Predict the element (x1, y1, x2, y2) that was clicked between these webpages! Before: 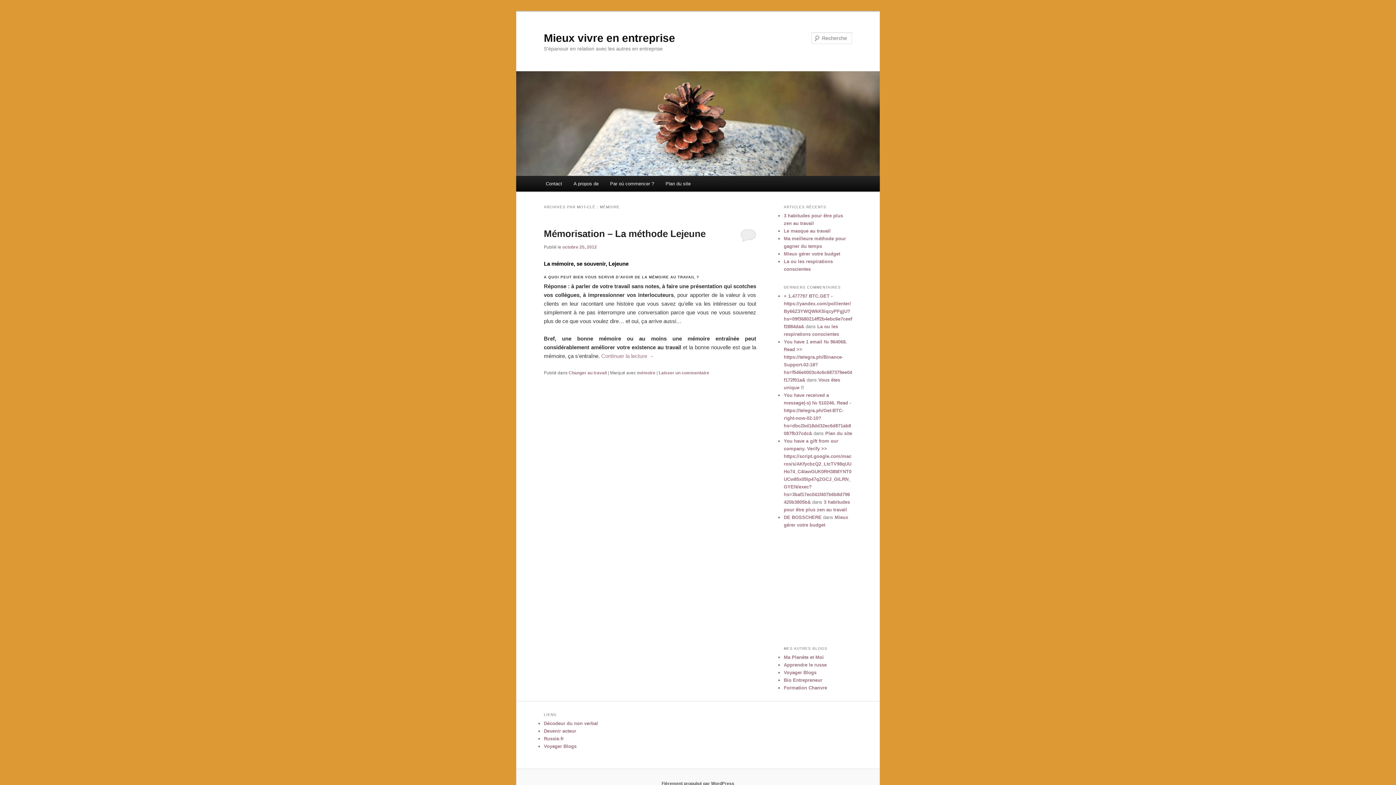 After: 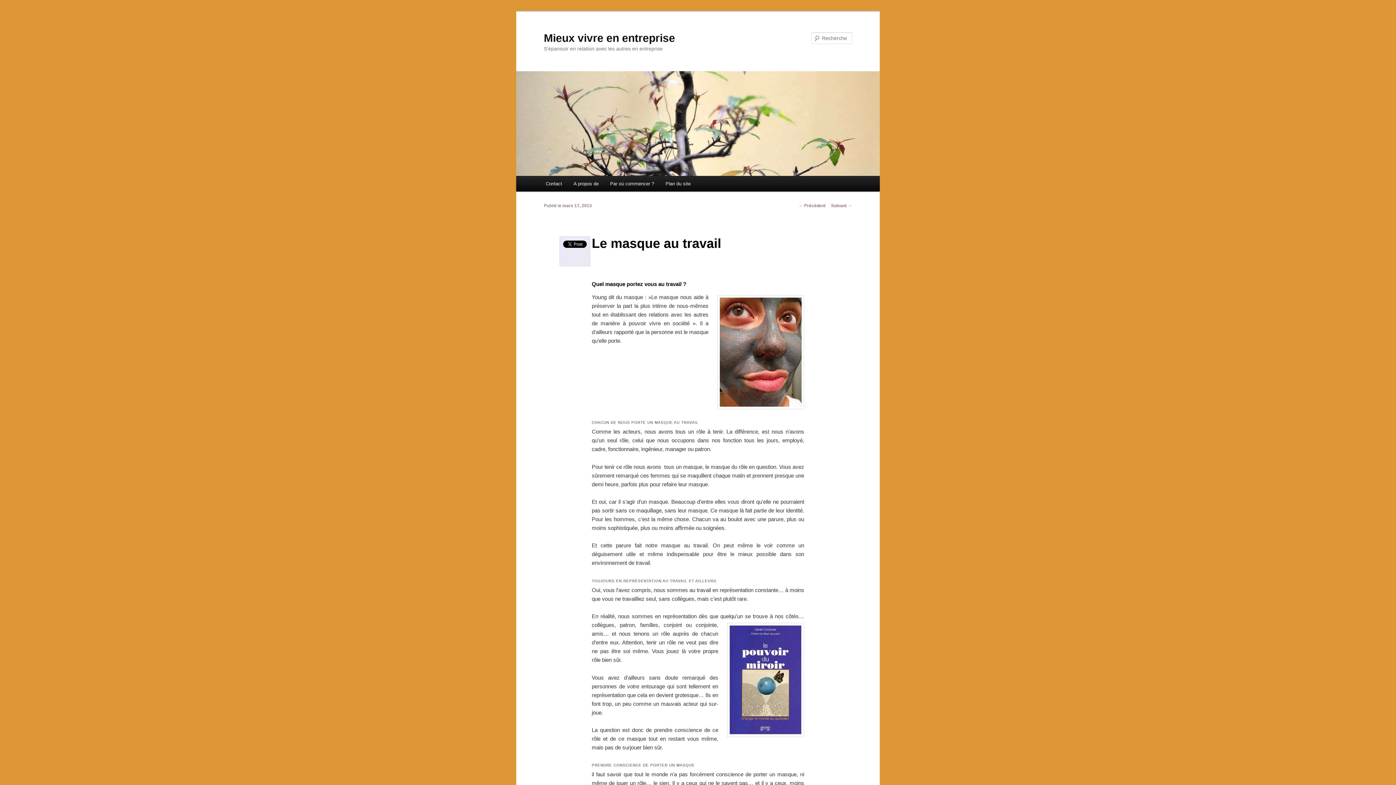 Action: bbox: (784, 228, 830, 233) label: Le masque au travail